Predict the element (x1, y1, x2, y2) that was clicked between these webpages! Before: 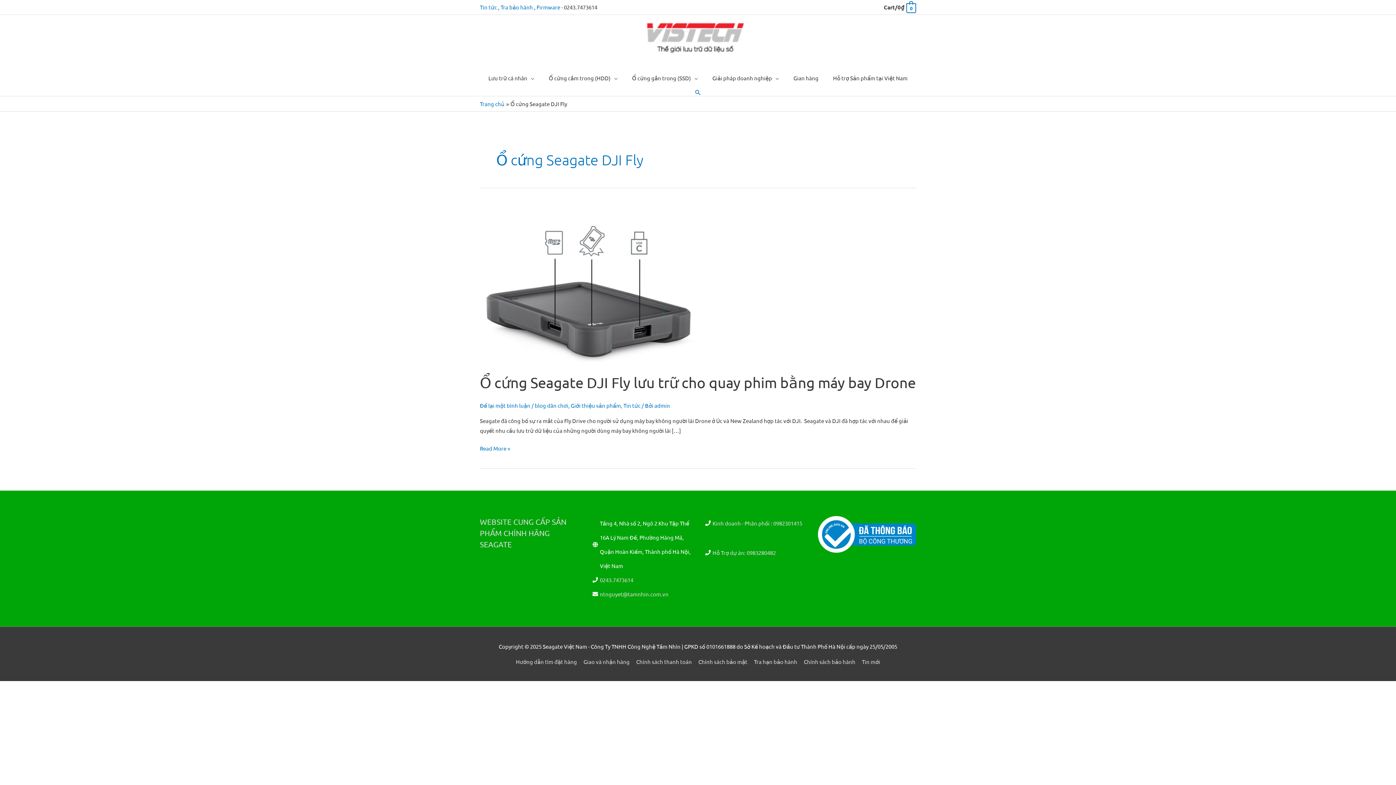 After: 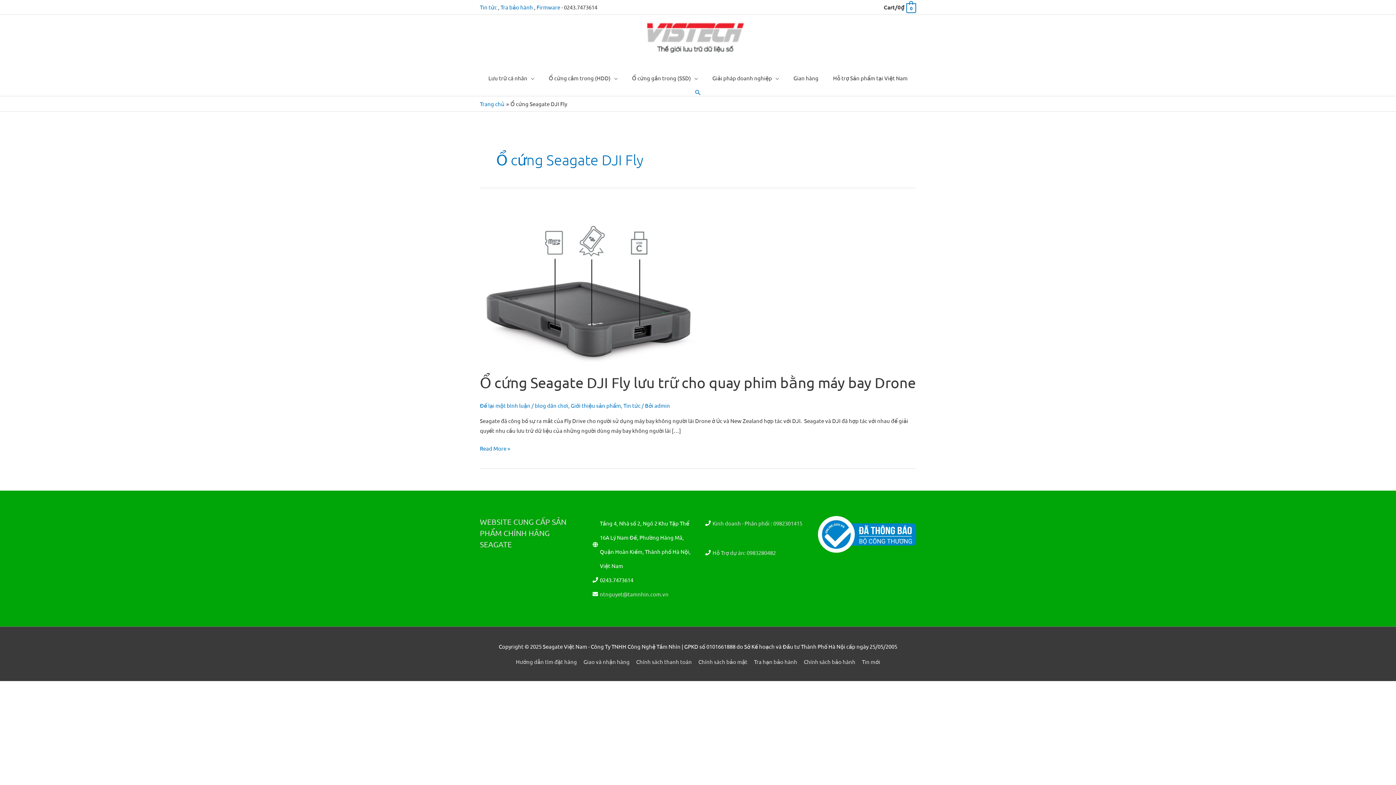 Action: bbox: (600, 576, 633, 583) label: 0243.7473614